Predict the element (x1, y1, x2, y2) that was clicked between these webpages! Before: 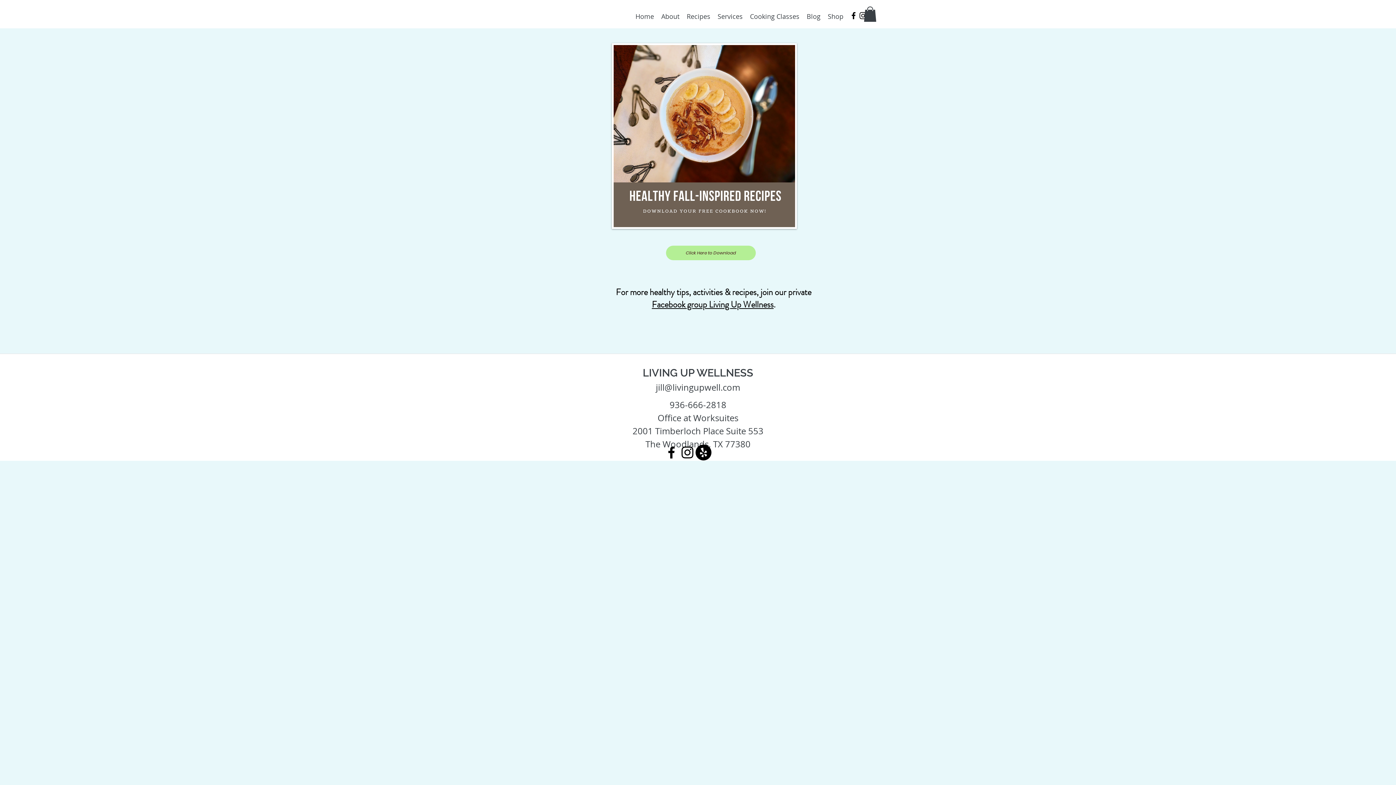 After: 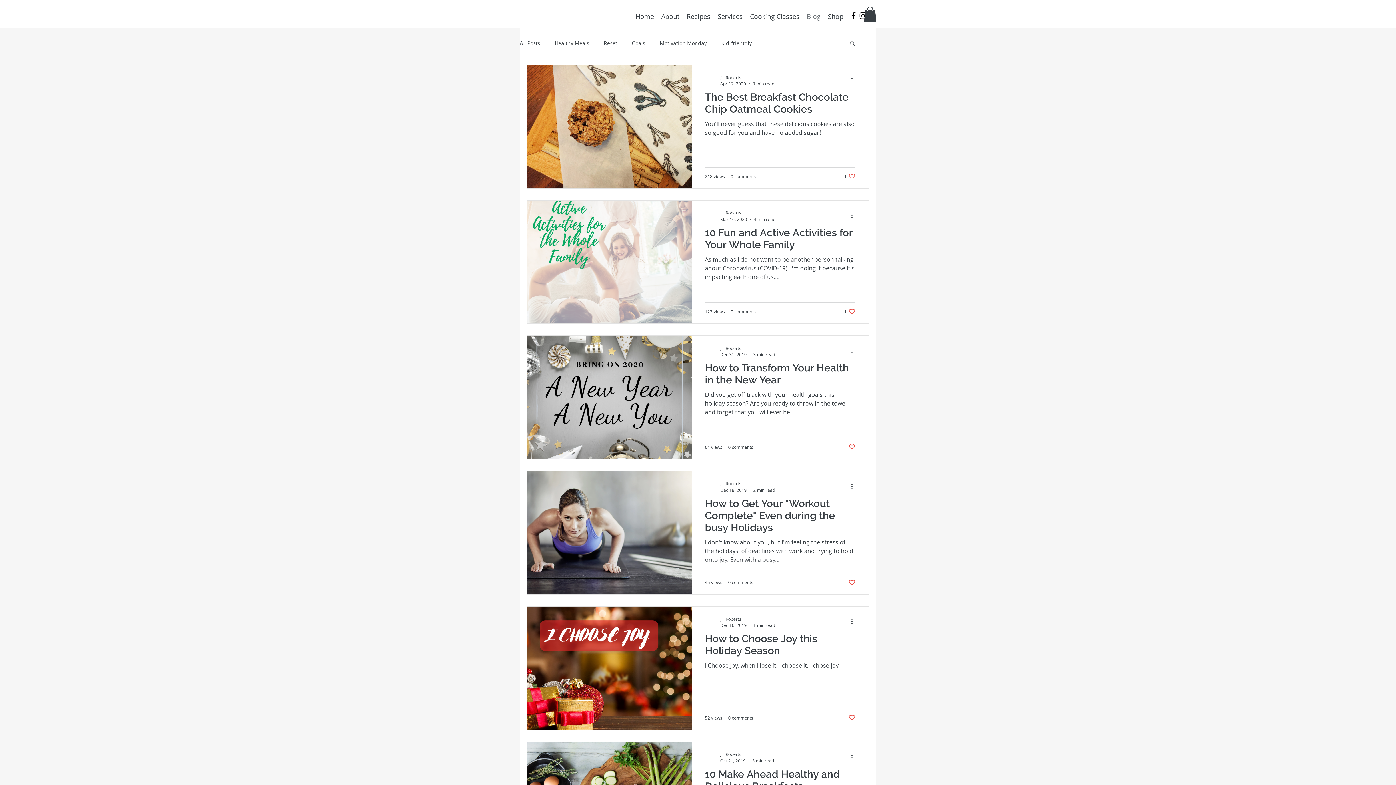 Action: bbox: (803, 10, 824, 21) label: Blog